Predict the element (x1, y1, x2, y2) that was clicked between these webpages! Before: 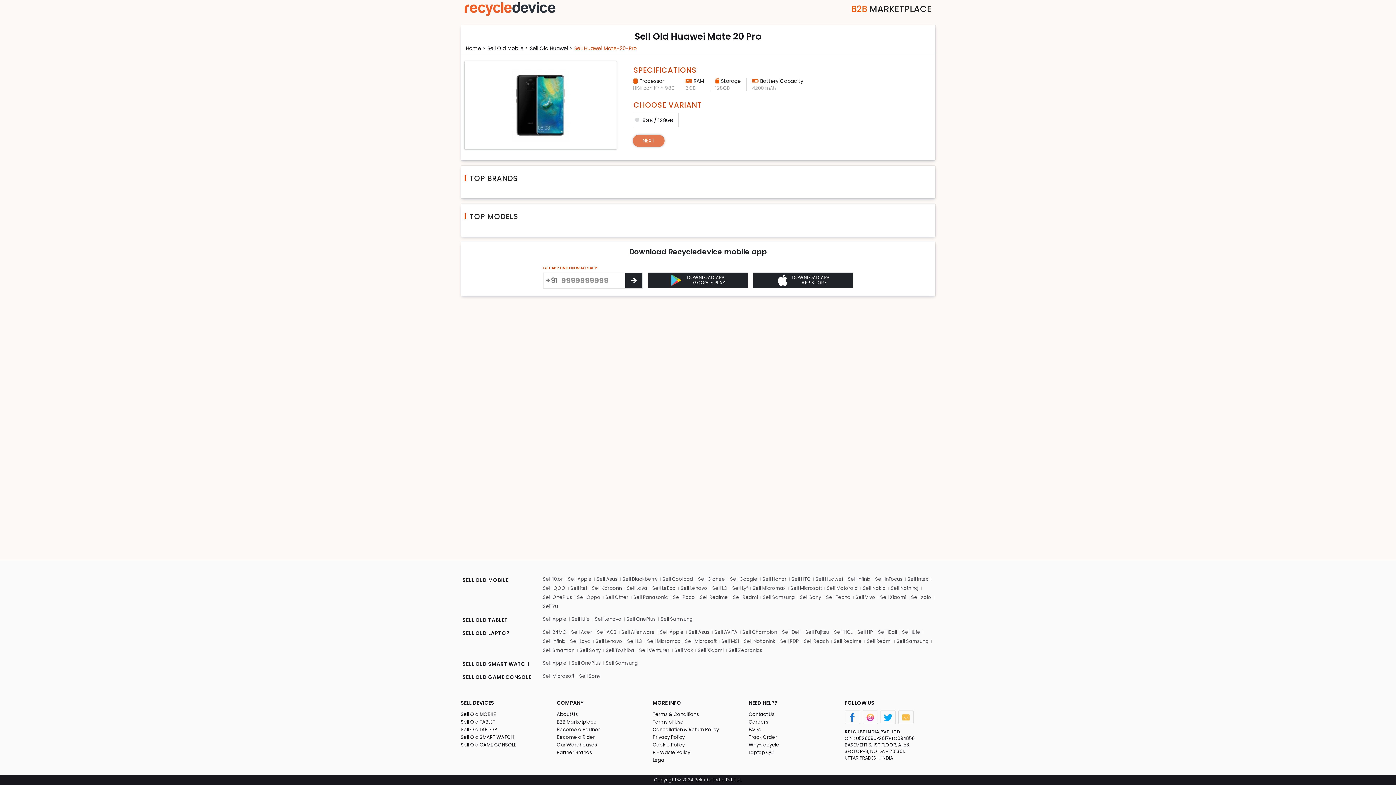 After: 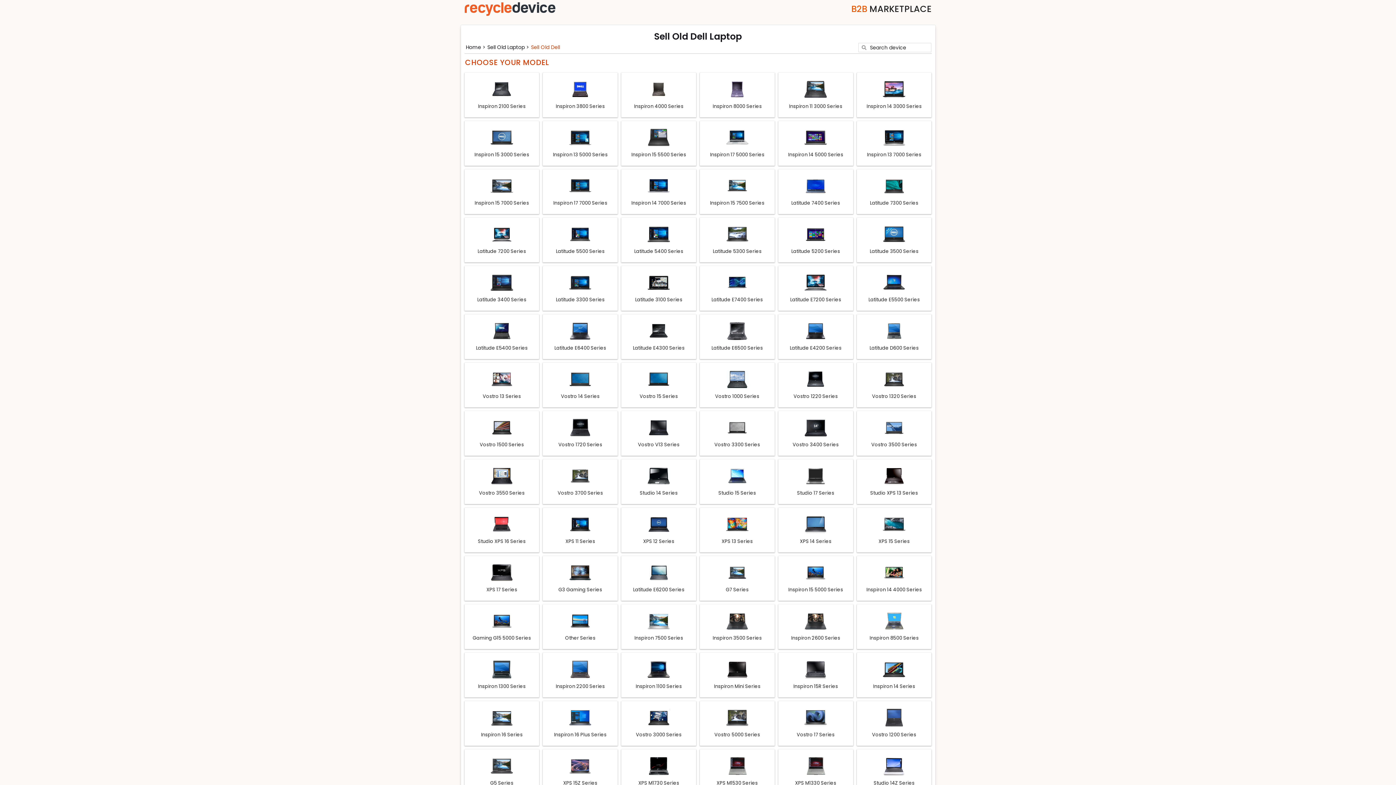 Action: label: Sell Dell bbox: (780, 628, 802, 637)